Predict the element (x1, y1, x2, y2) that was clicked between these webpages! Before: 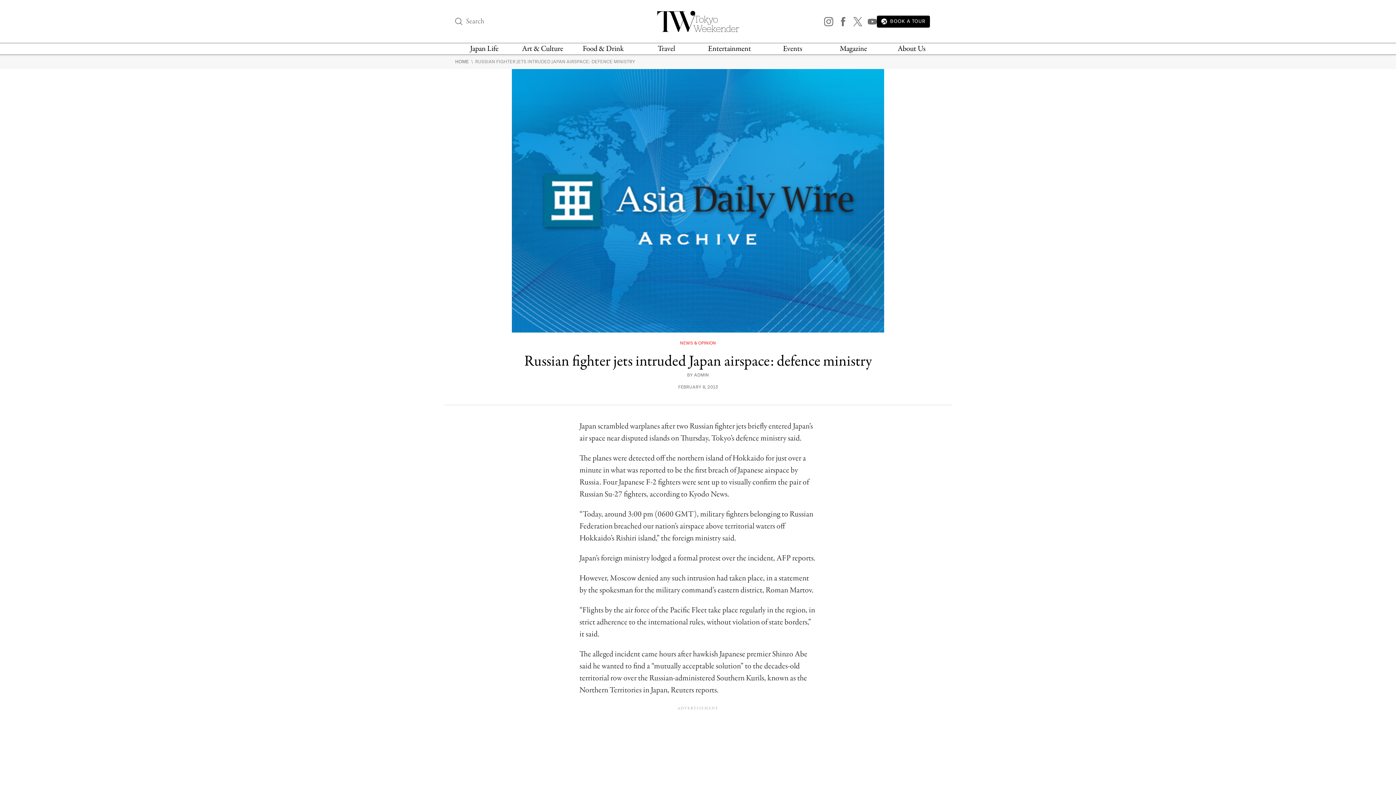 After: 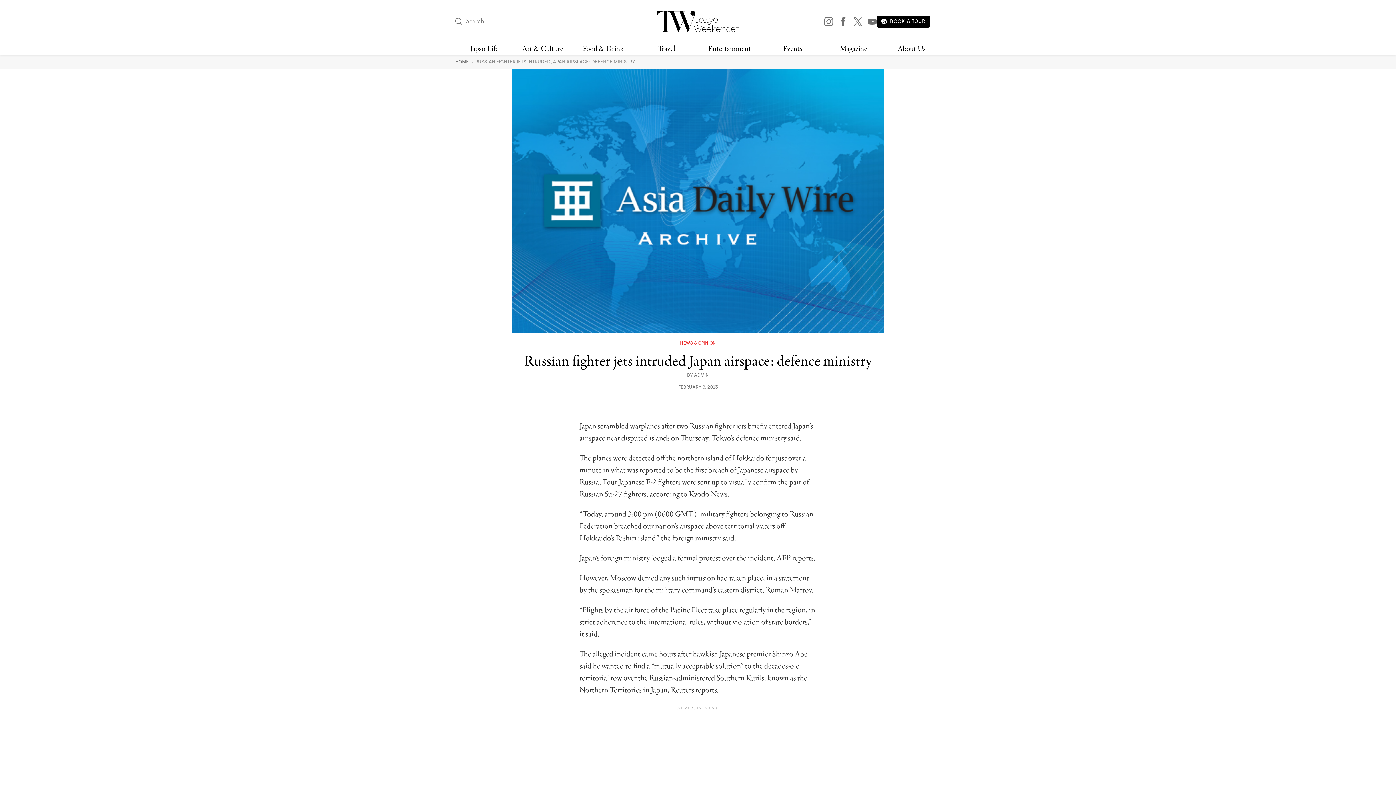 Action: label: RUSSIAN FIGHTER JETS INTRUDED JAPAN AIRSPACE: DEFENCE MINISTRY bbox: (475, 58, 635, 64)